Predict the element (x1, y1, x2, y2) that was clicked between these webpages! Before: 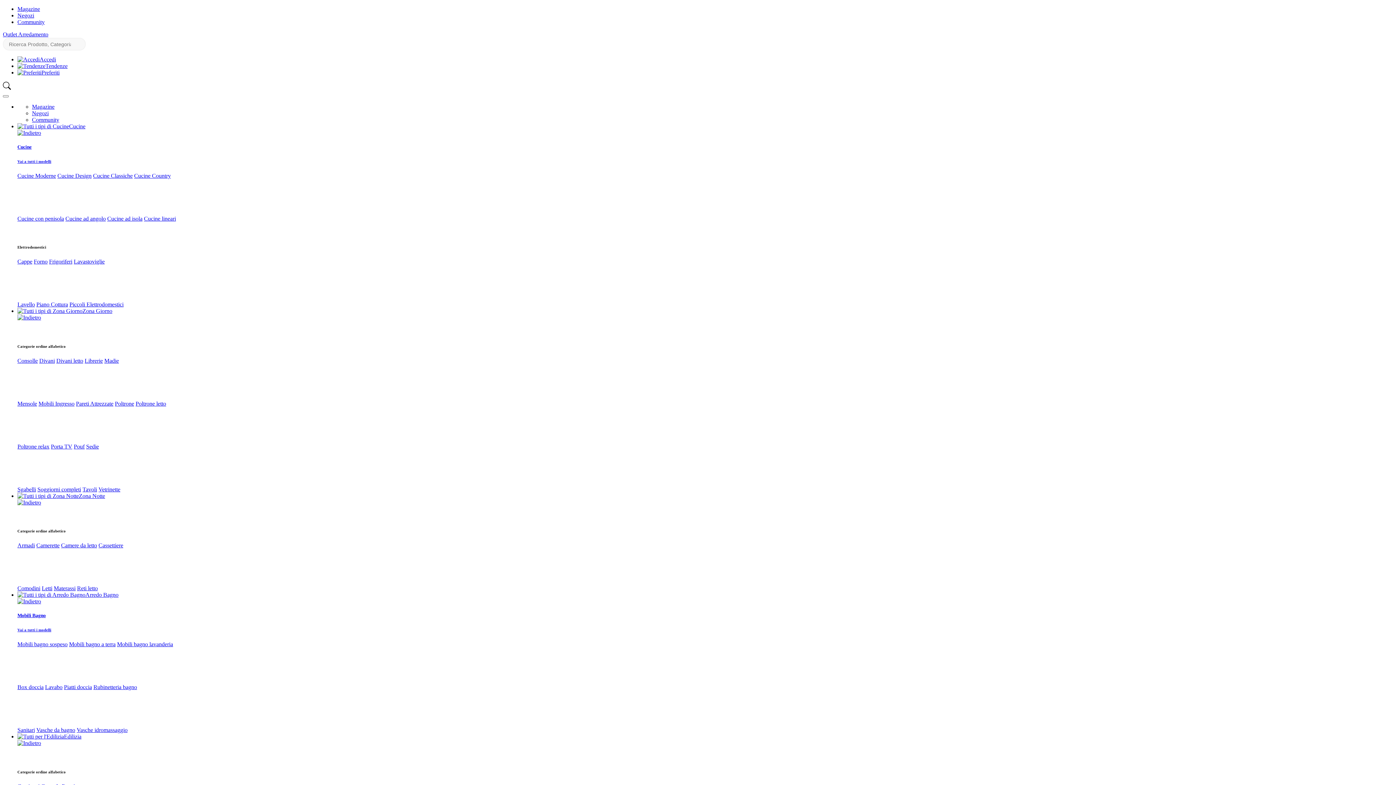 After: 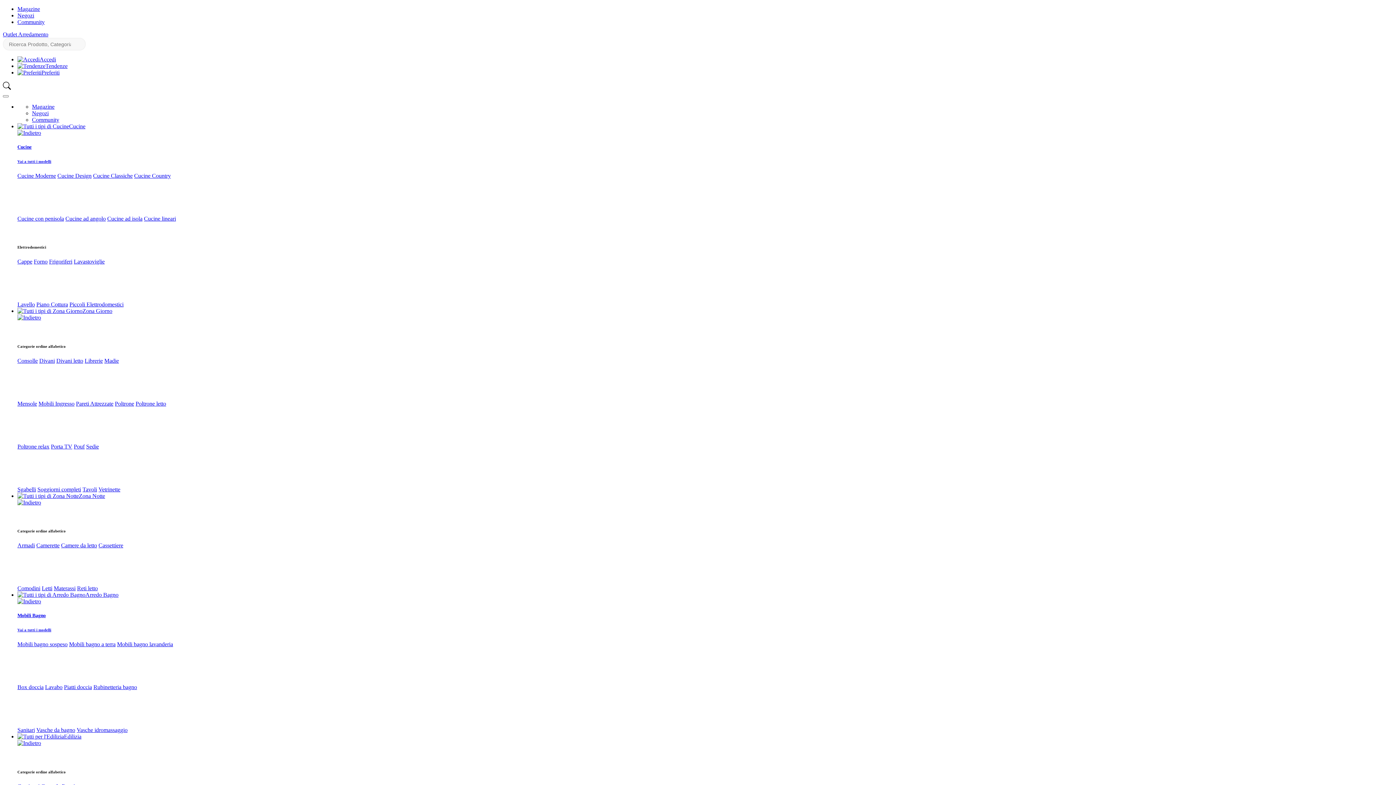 Action: label: Mobili bagno sospeso bbox: (17, 641, 67, 647)